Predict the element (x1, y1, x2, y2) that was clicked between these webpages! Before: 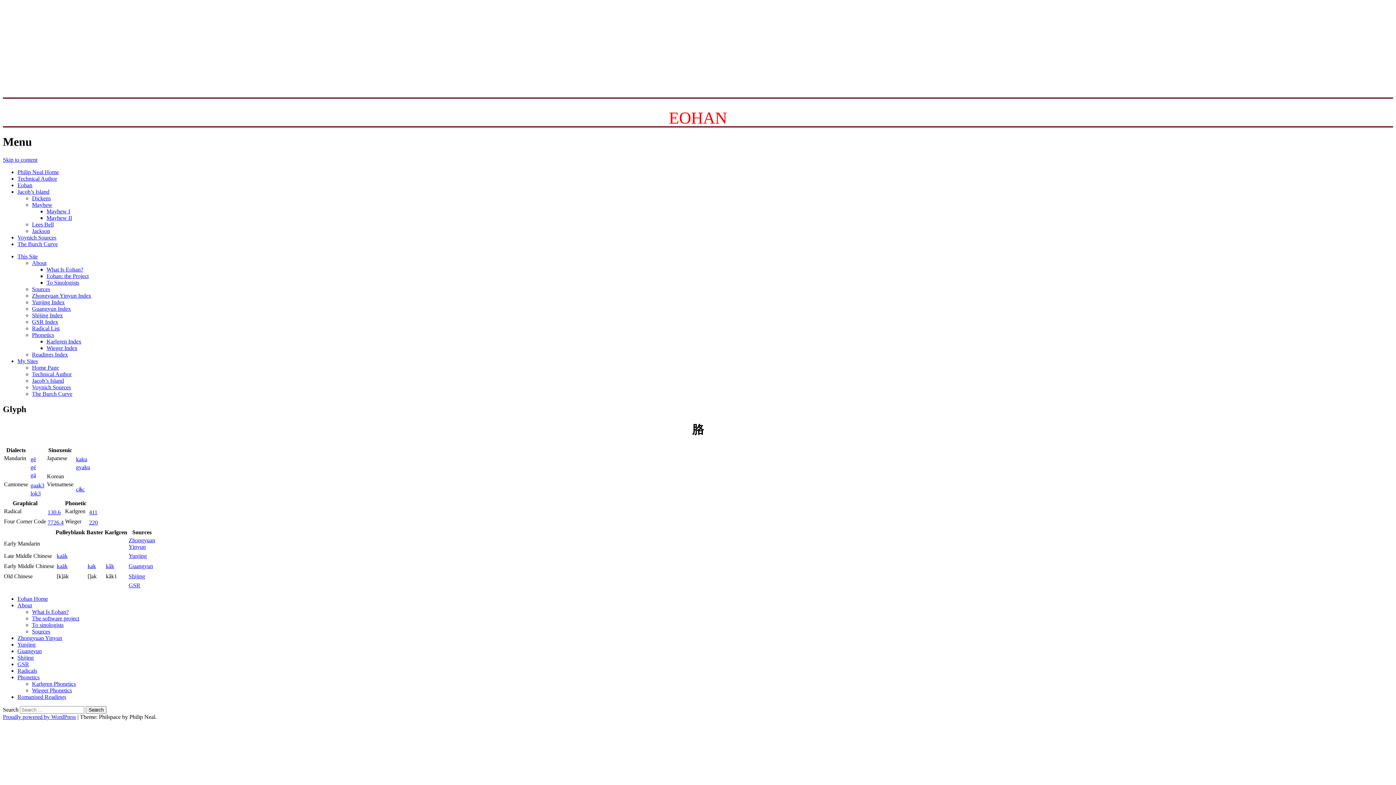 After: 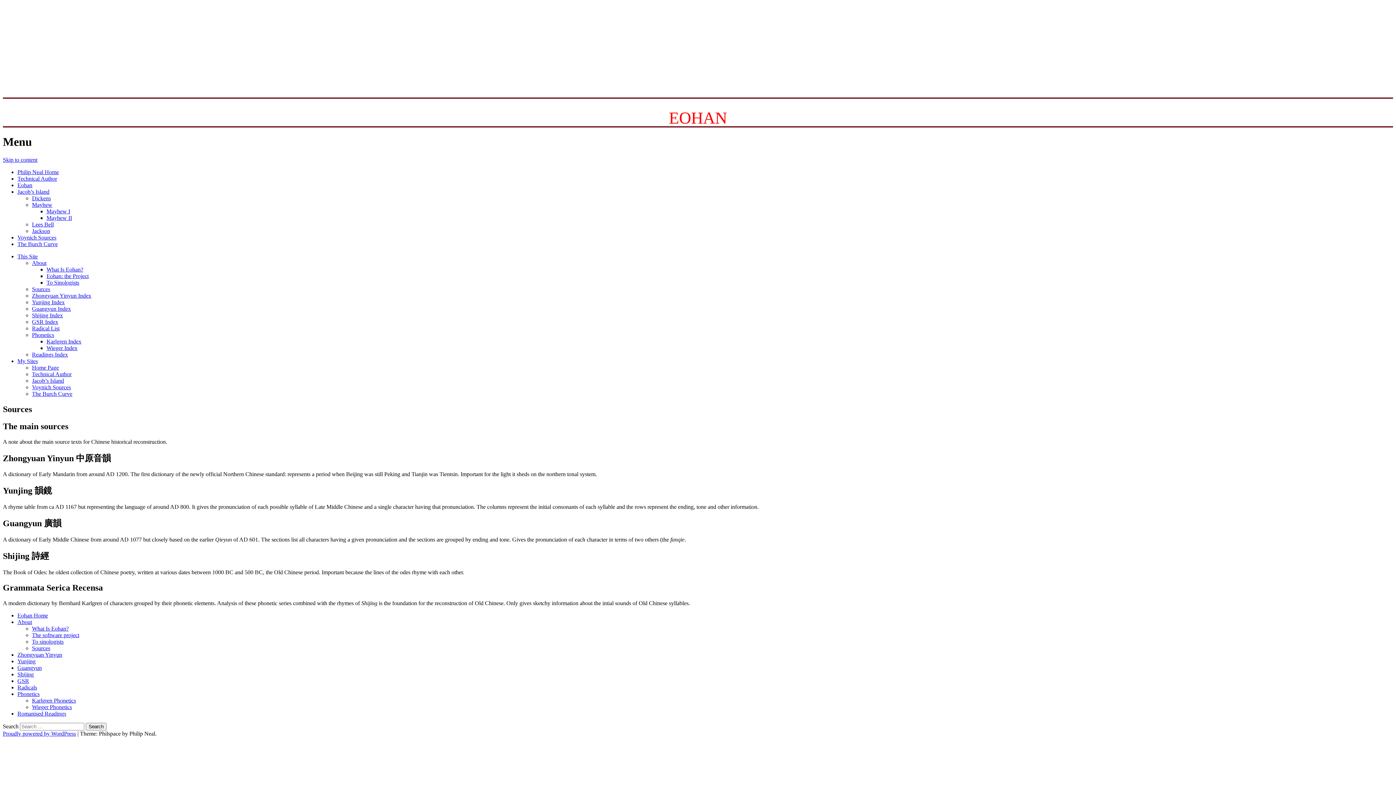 Action: label: Sources bbox: (32, 628, 50, 634)